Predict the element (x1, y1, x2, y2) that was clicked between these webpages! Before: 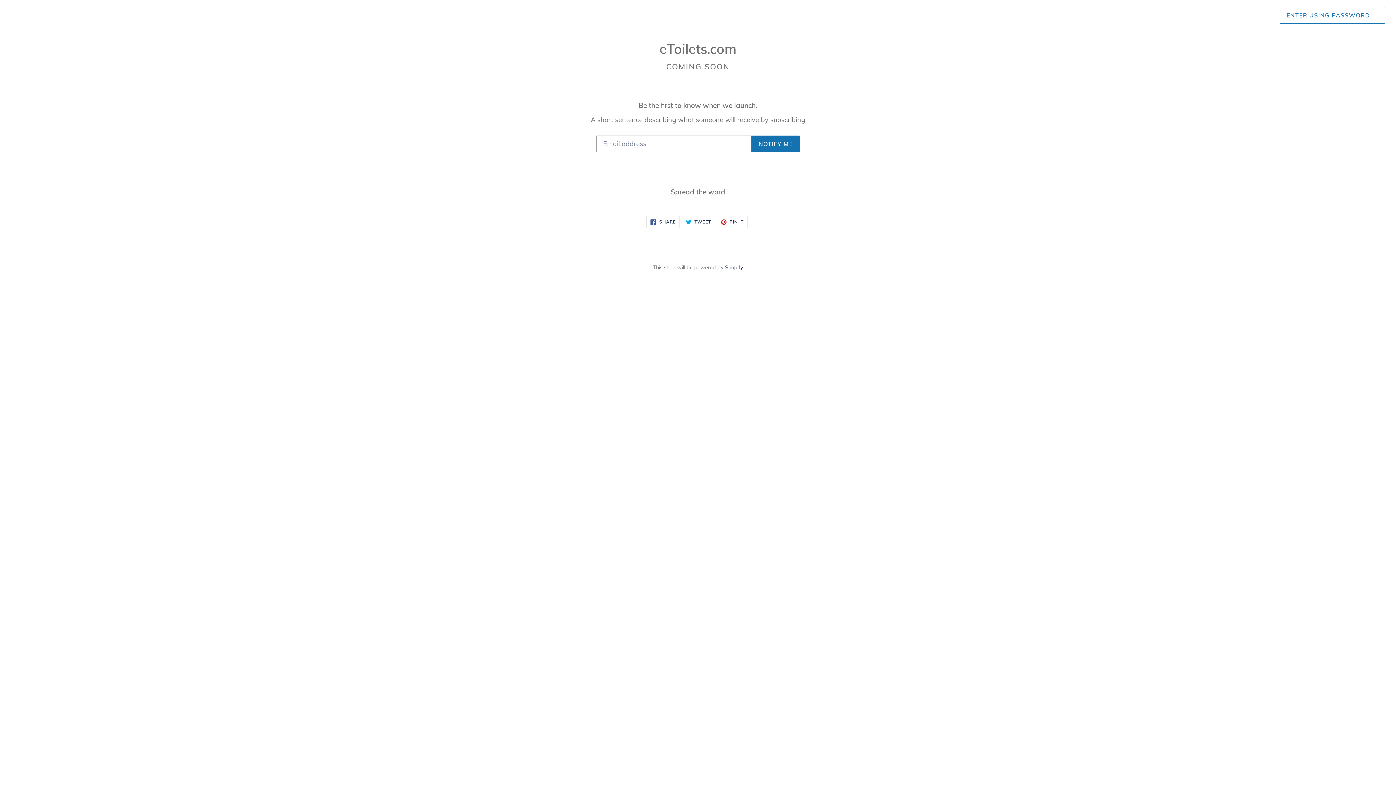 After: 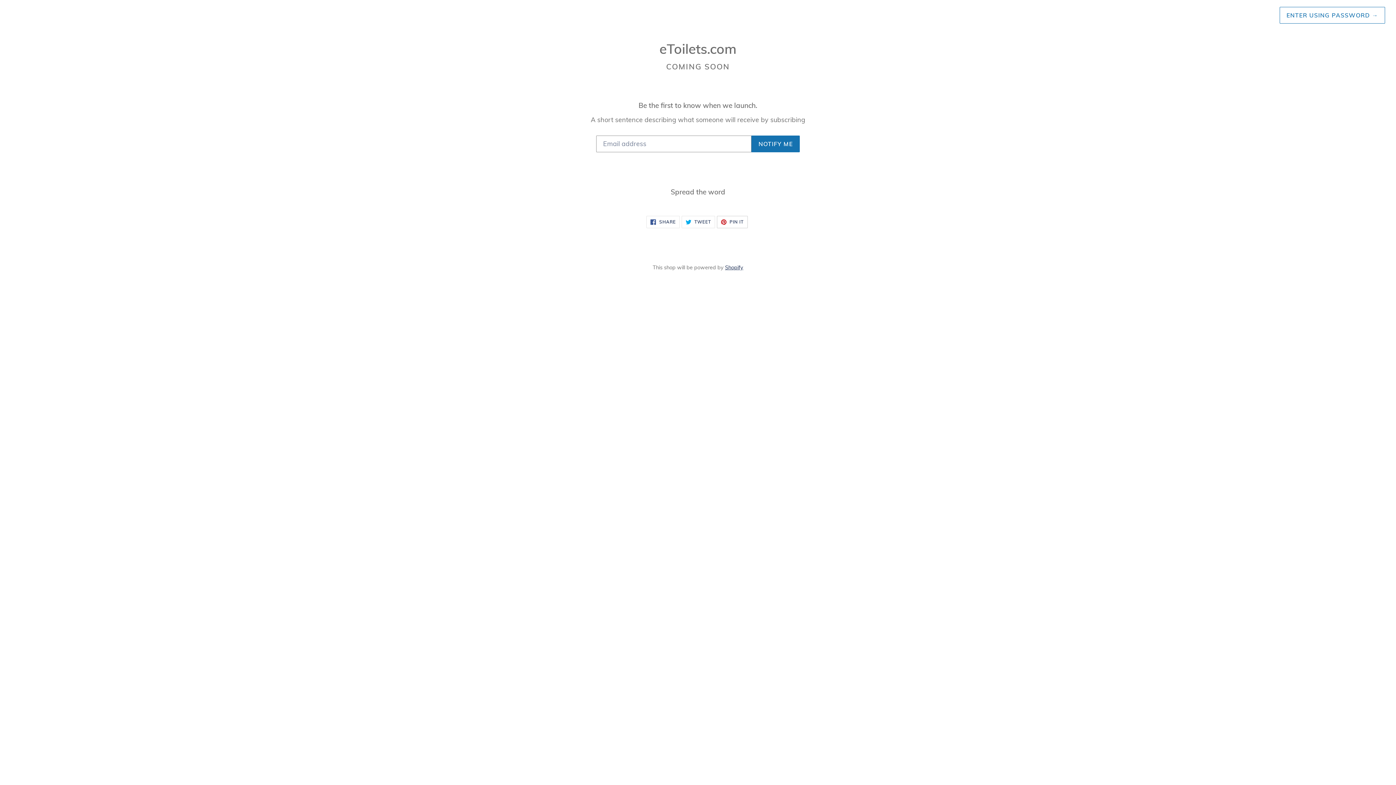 Action: label:  PIN IT
PIN ON PINTEREST bbox: (717, 216, 747, 228)